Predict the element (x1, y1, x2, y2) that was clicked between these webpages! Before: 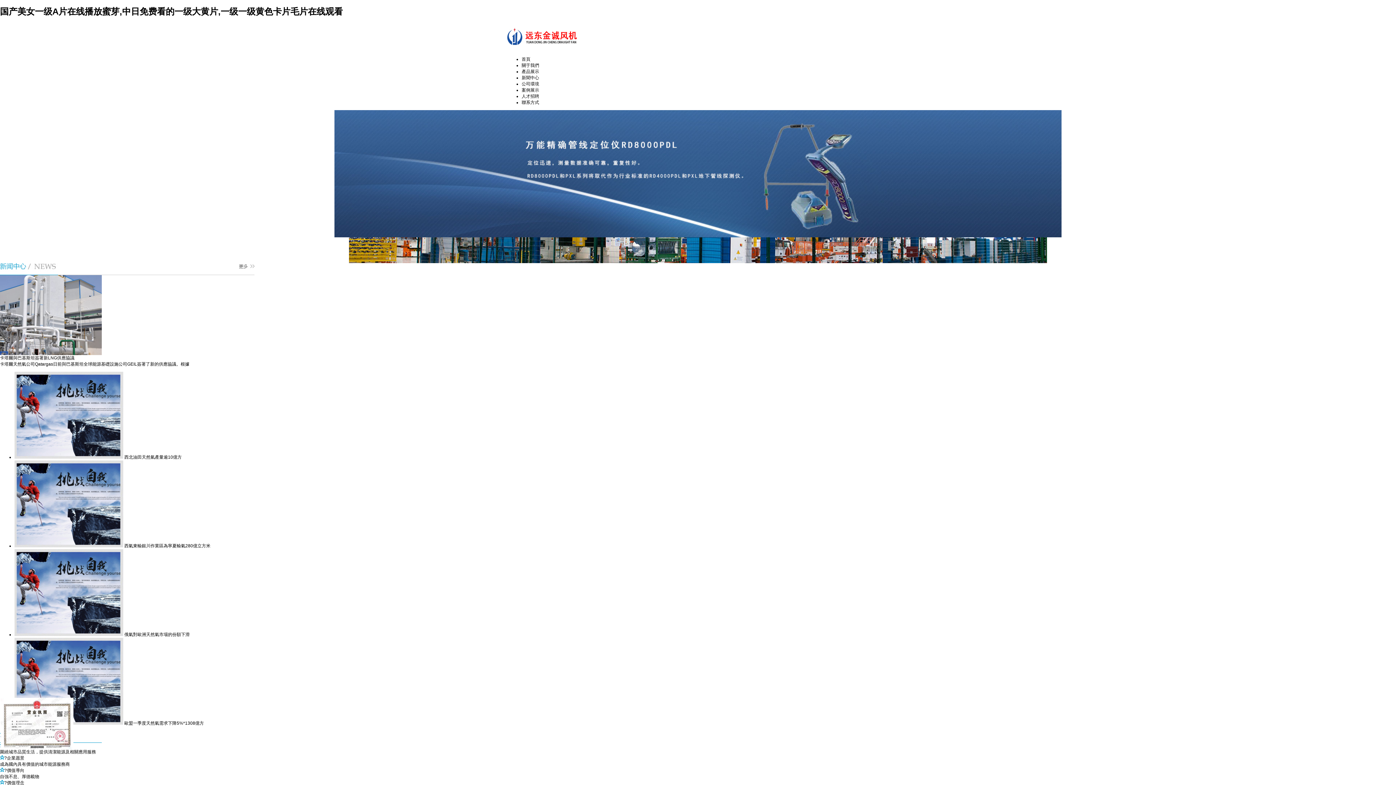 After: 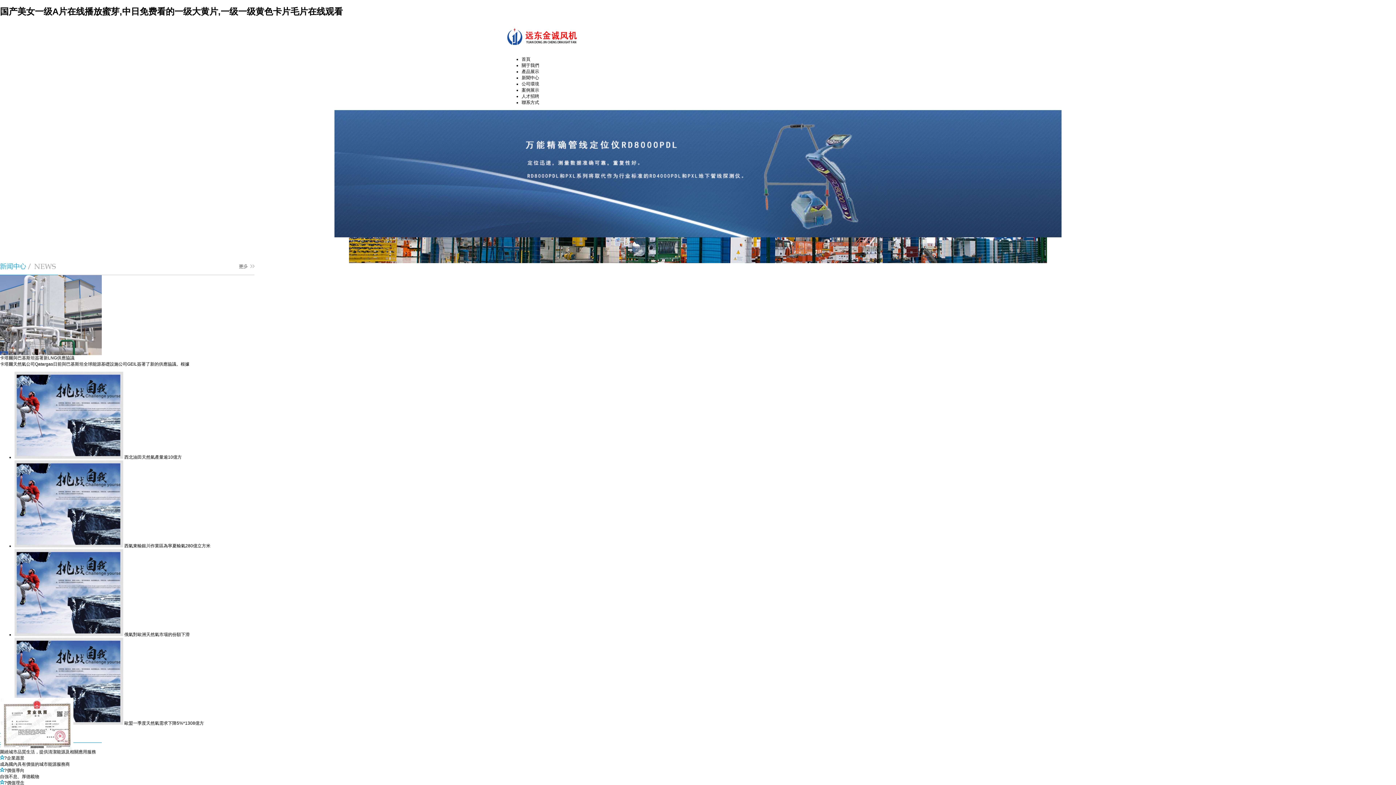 Action: bbox: (0, 6, 342, 16) label: 国产美女一级A片在线播放蜜芽,中日免费看的一级大黄片,一级一级黄色卡片毛片在线观看